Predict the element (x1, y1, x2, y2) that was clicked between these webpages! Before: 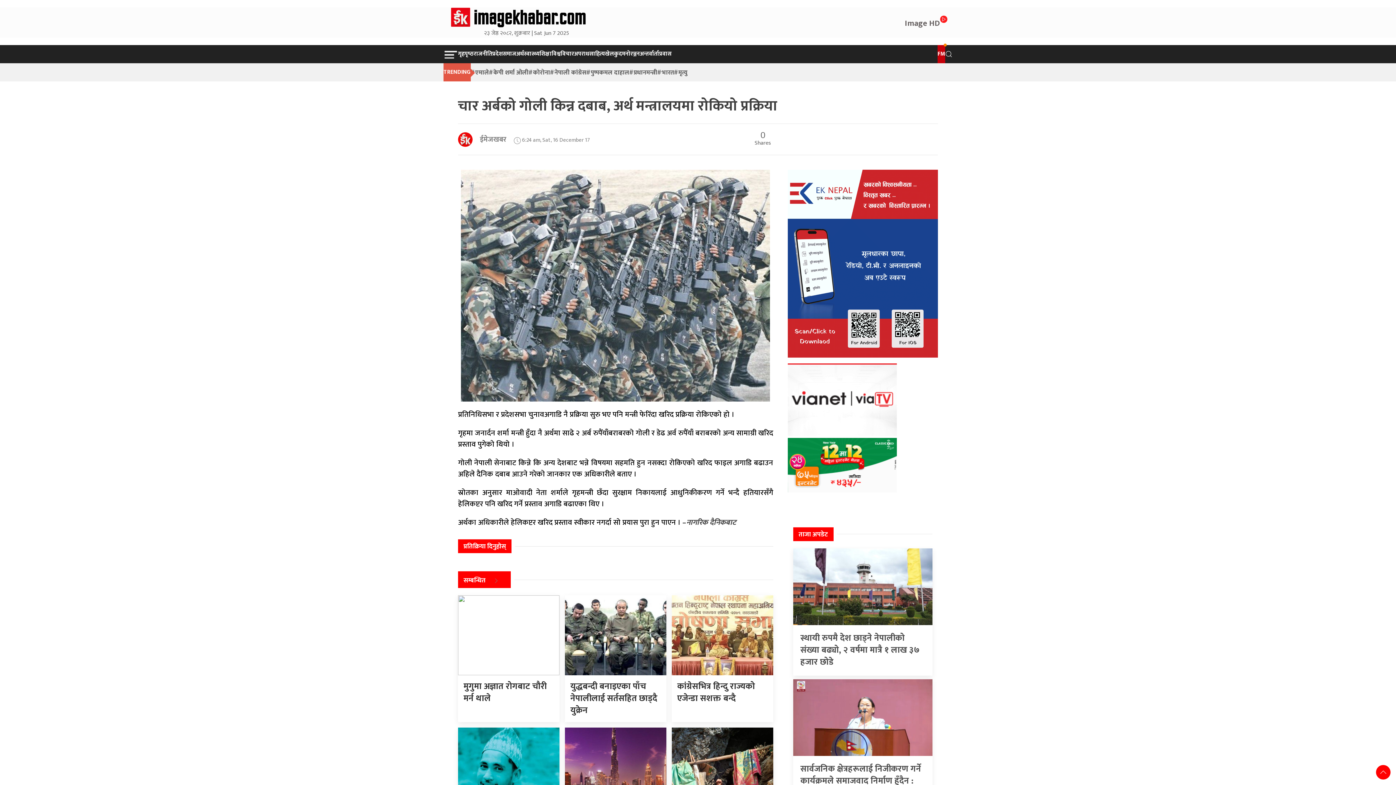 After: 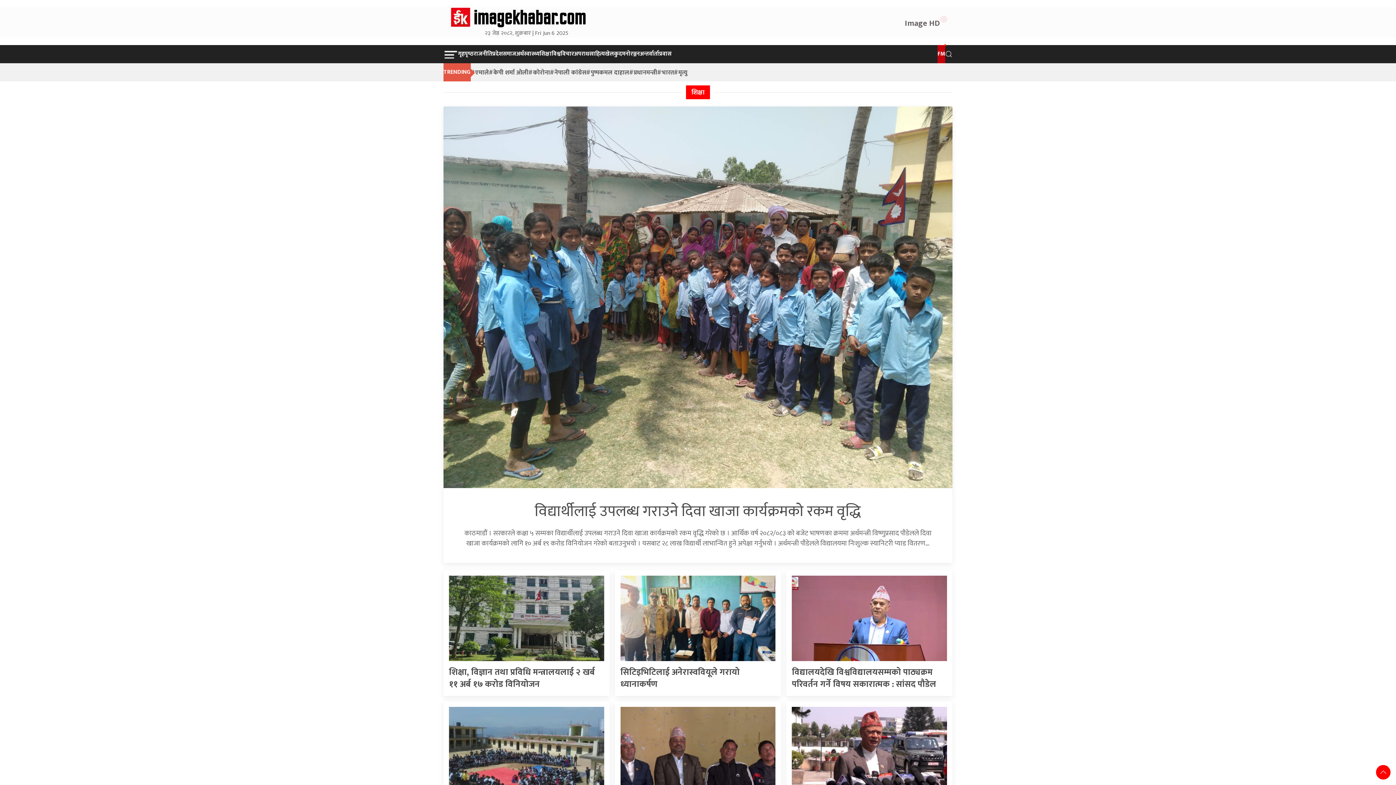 Action: label: शिक्षा bbox: (539, 45, 551, 63)